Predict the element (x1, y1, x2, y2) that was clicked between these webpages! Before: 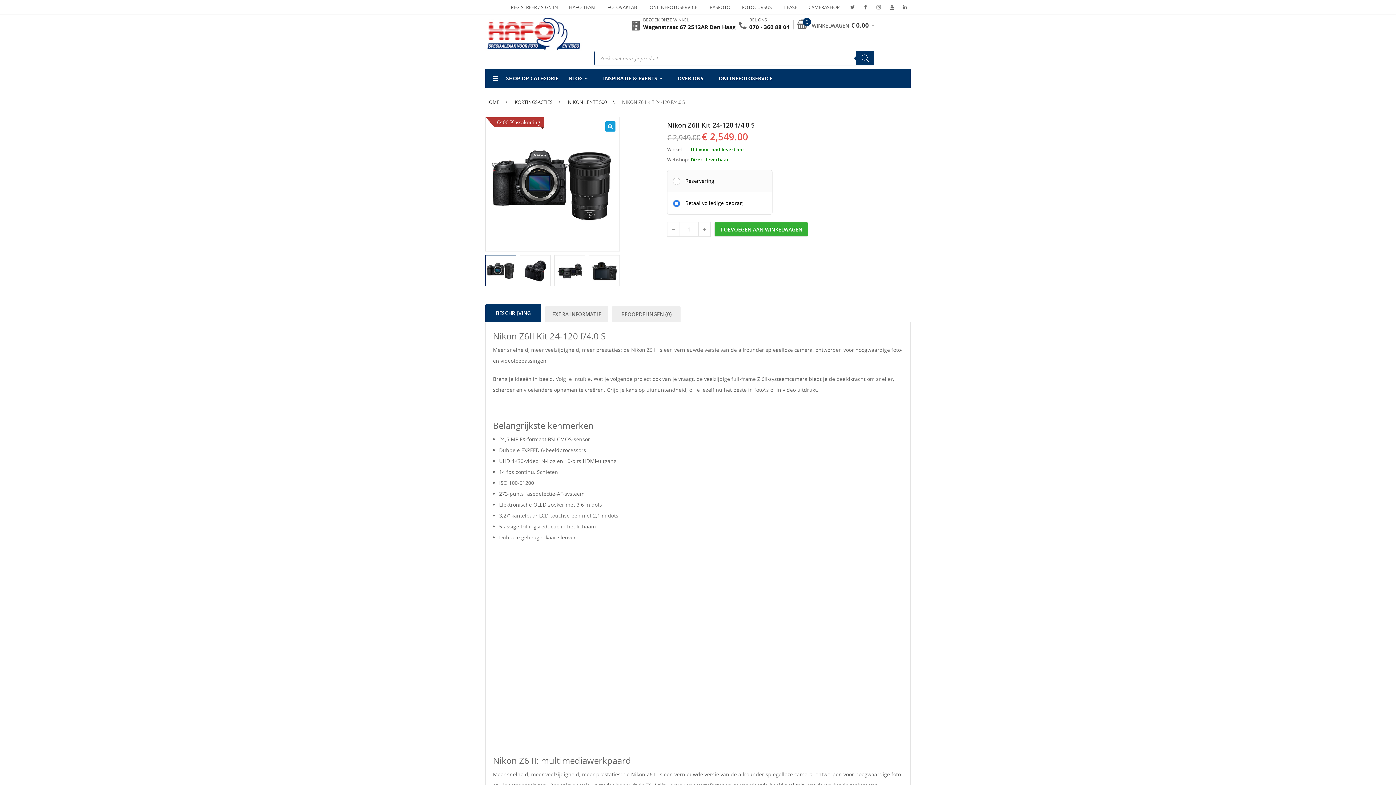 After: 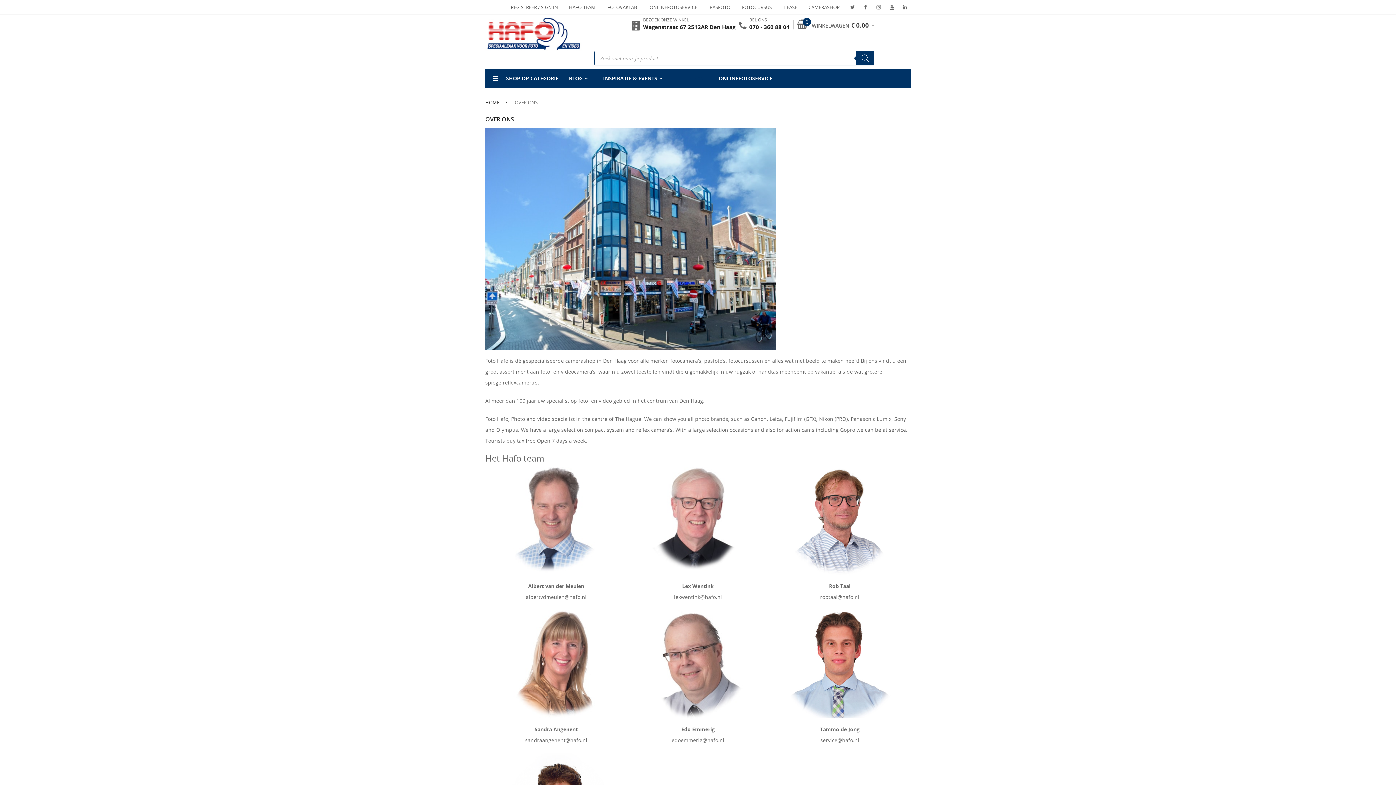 Action: label: HAFO-TEAM bbox: (563, 0, 602, 14)